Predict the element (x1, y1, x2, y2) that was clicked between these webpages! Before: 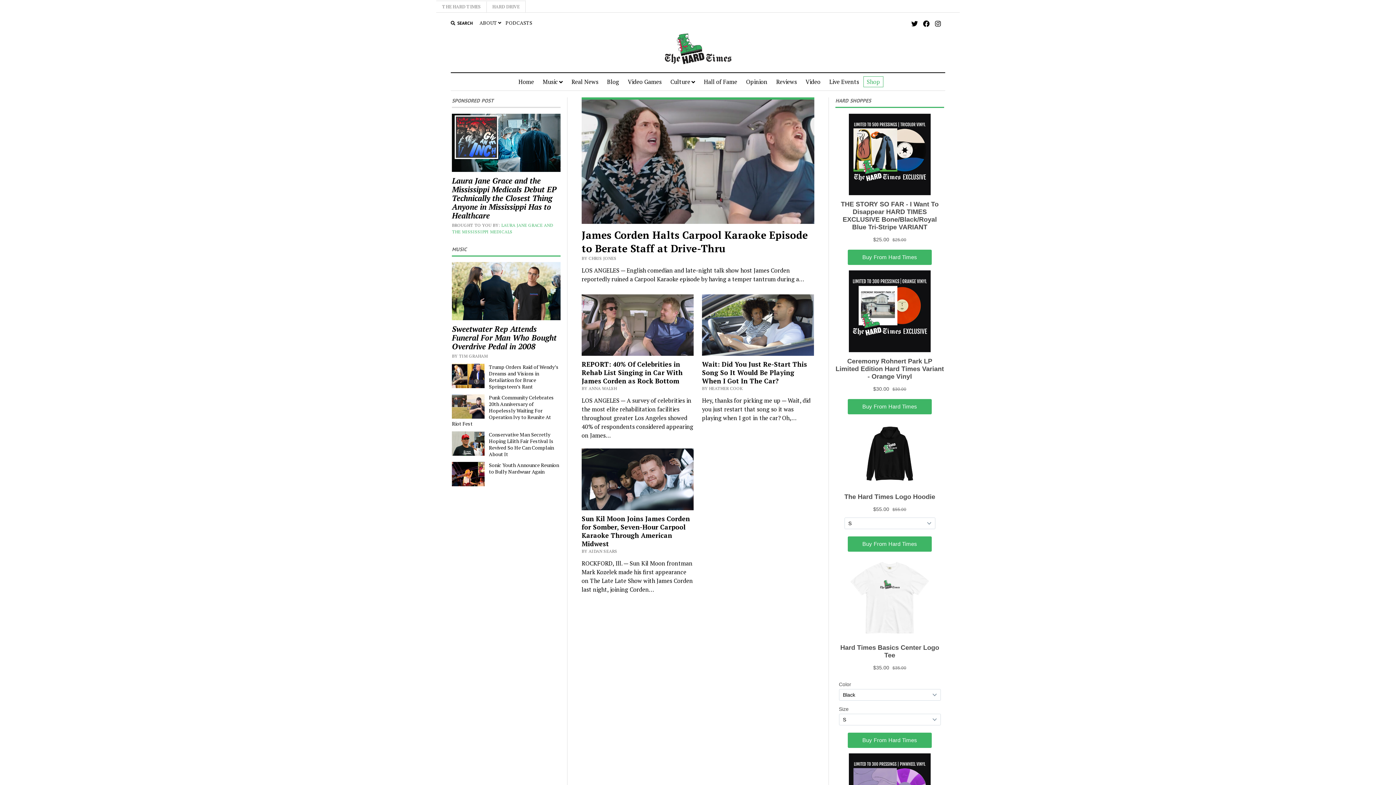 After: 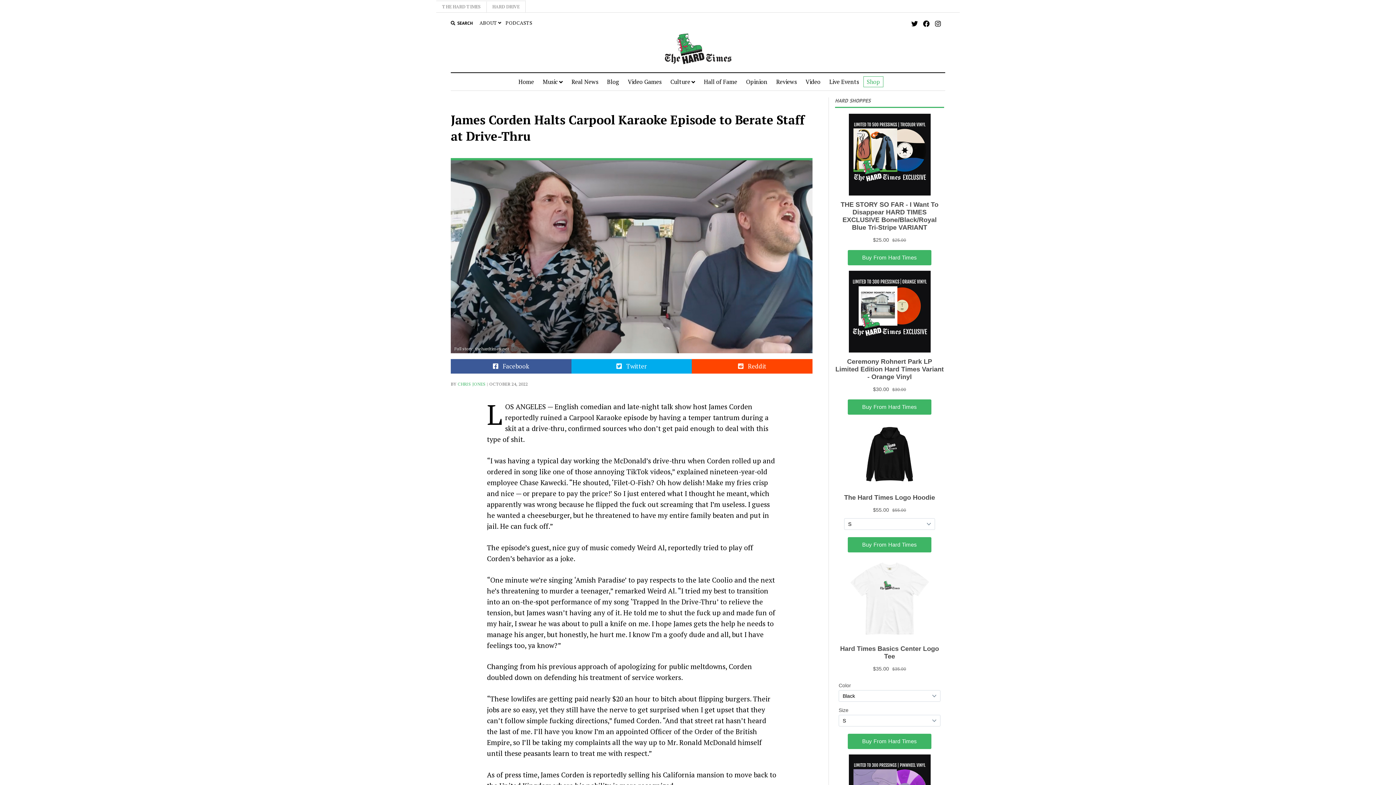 Action: label: James Corden Halts Carpool Karaoke Episode to Berate Staff at Drive-Thru bbox: (581, 228, 807, 255)